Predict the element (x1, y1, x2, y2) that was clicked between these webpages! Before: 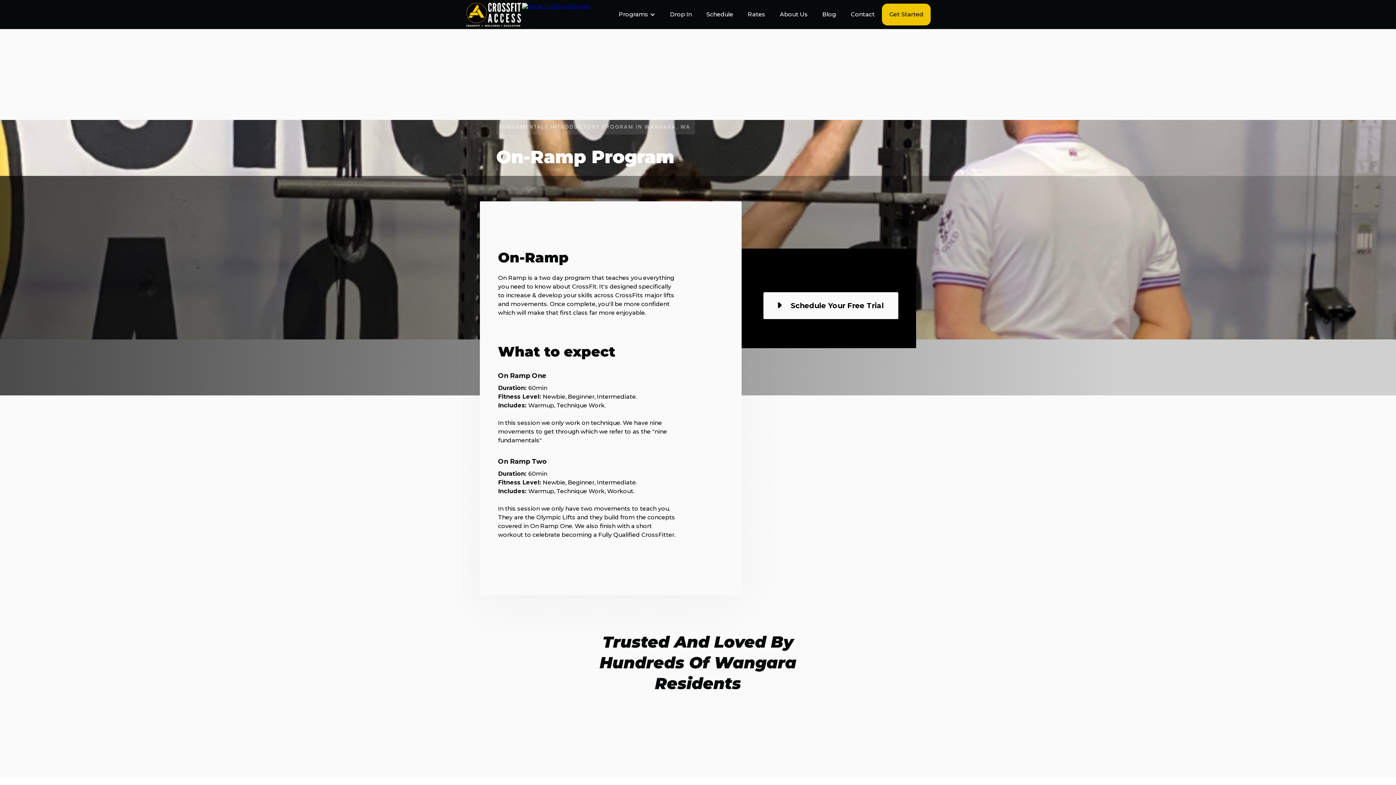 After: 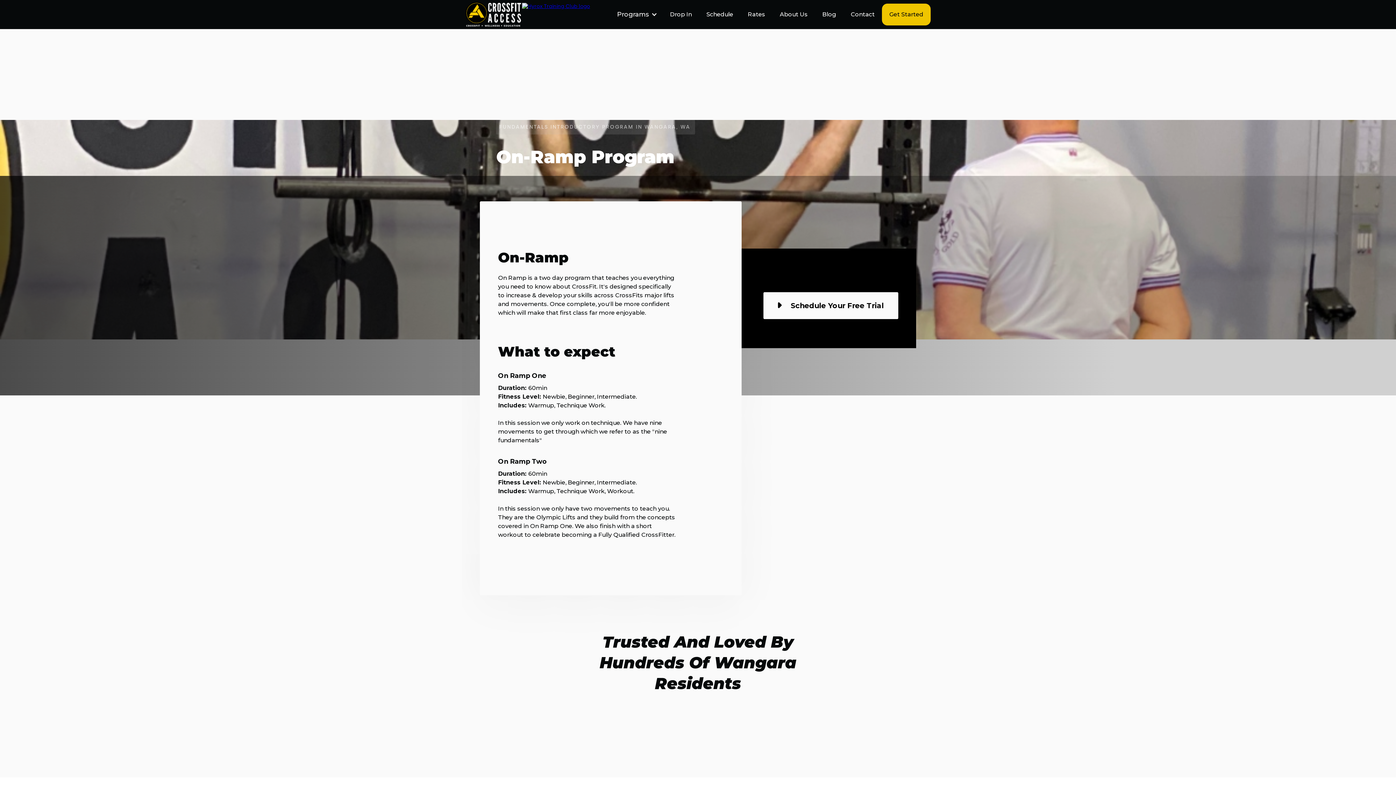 Action: label: Programs bbox: (609, 3, 662, 25)